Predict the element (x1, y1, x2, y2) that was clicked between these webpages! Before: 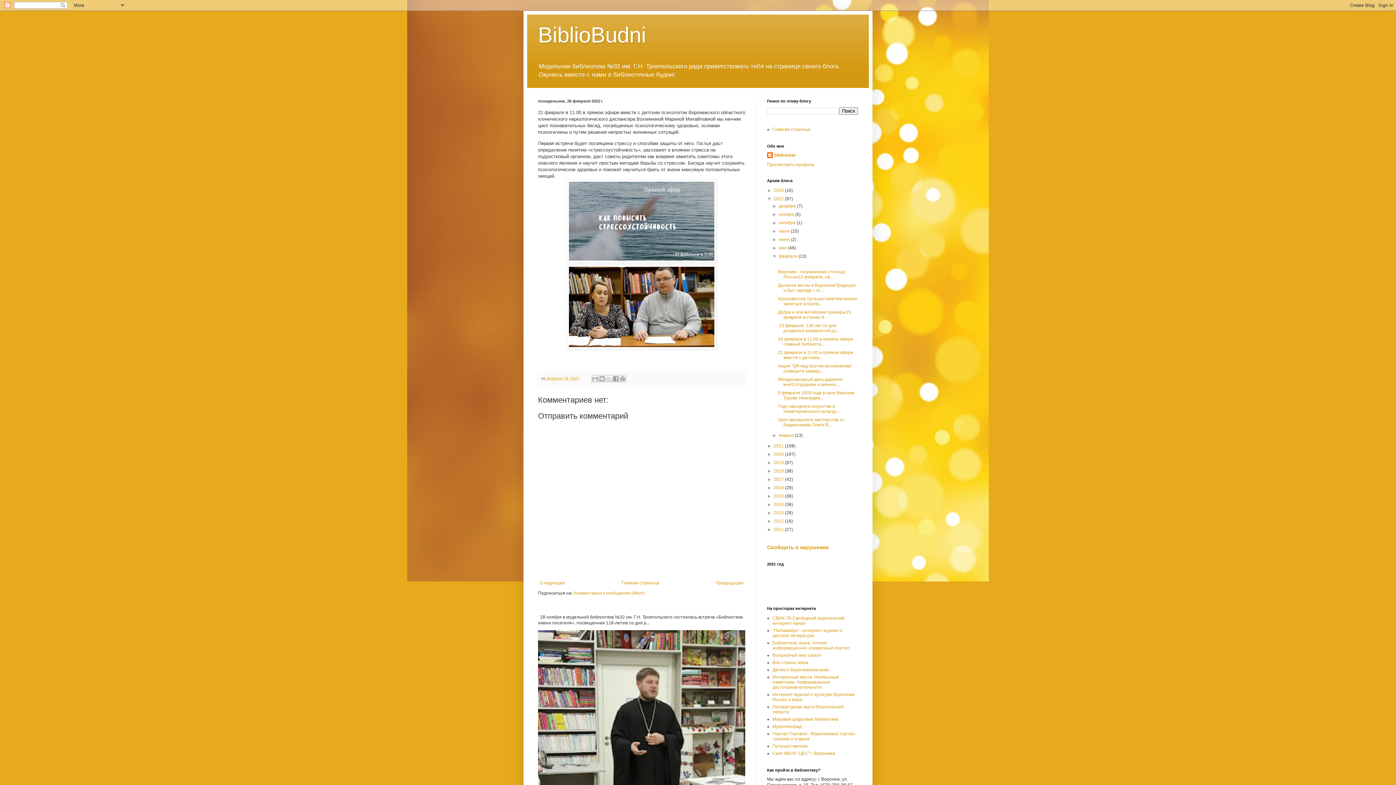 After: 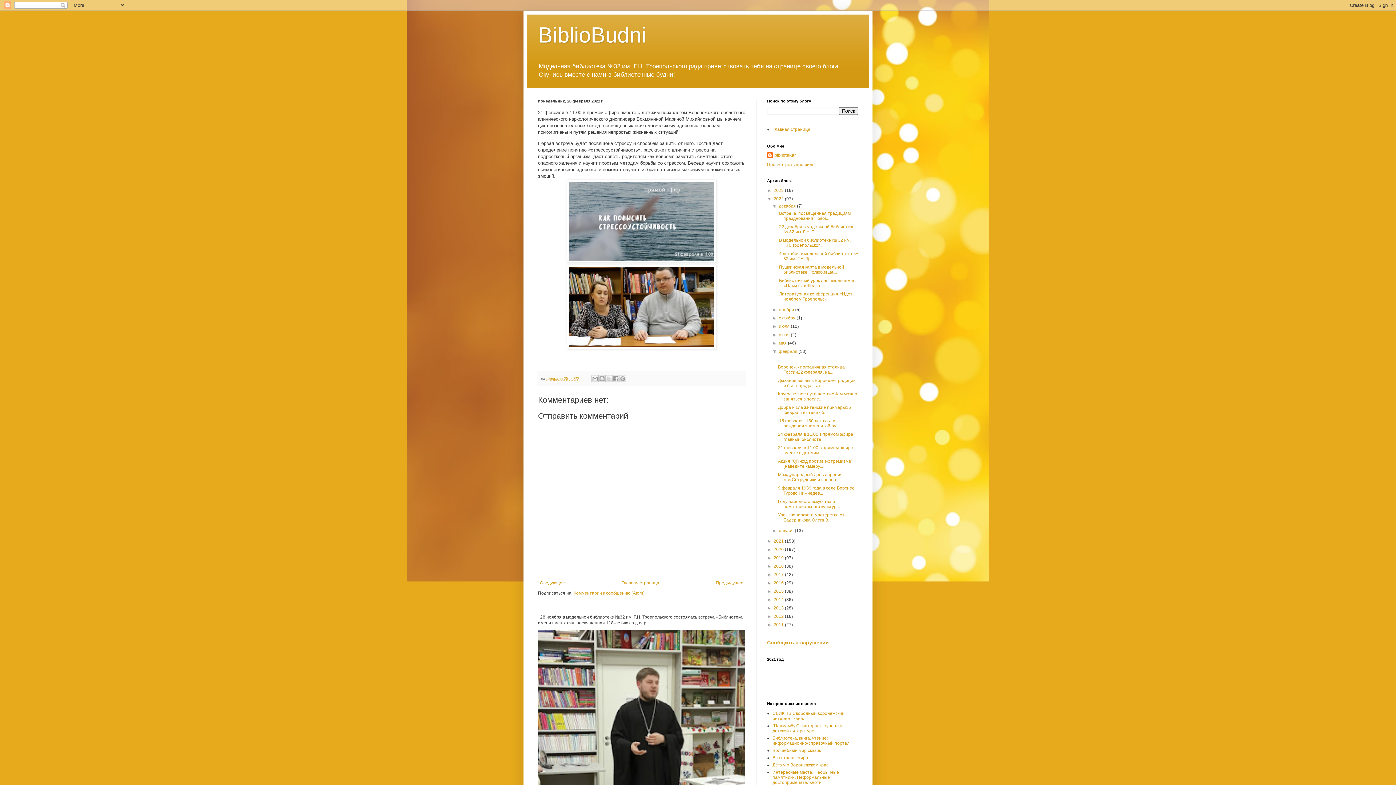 Action: bbox: (772, 203, 779, 208) label: ►  